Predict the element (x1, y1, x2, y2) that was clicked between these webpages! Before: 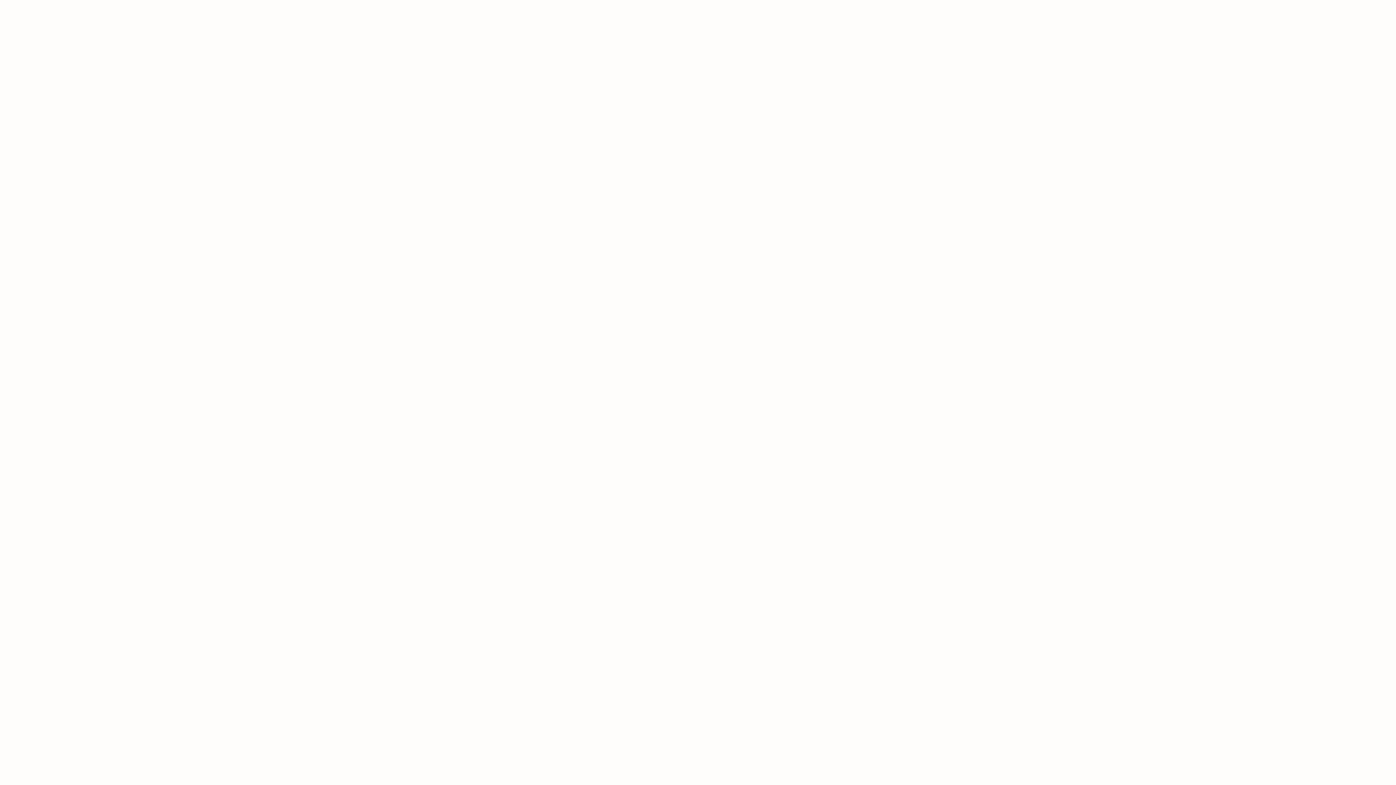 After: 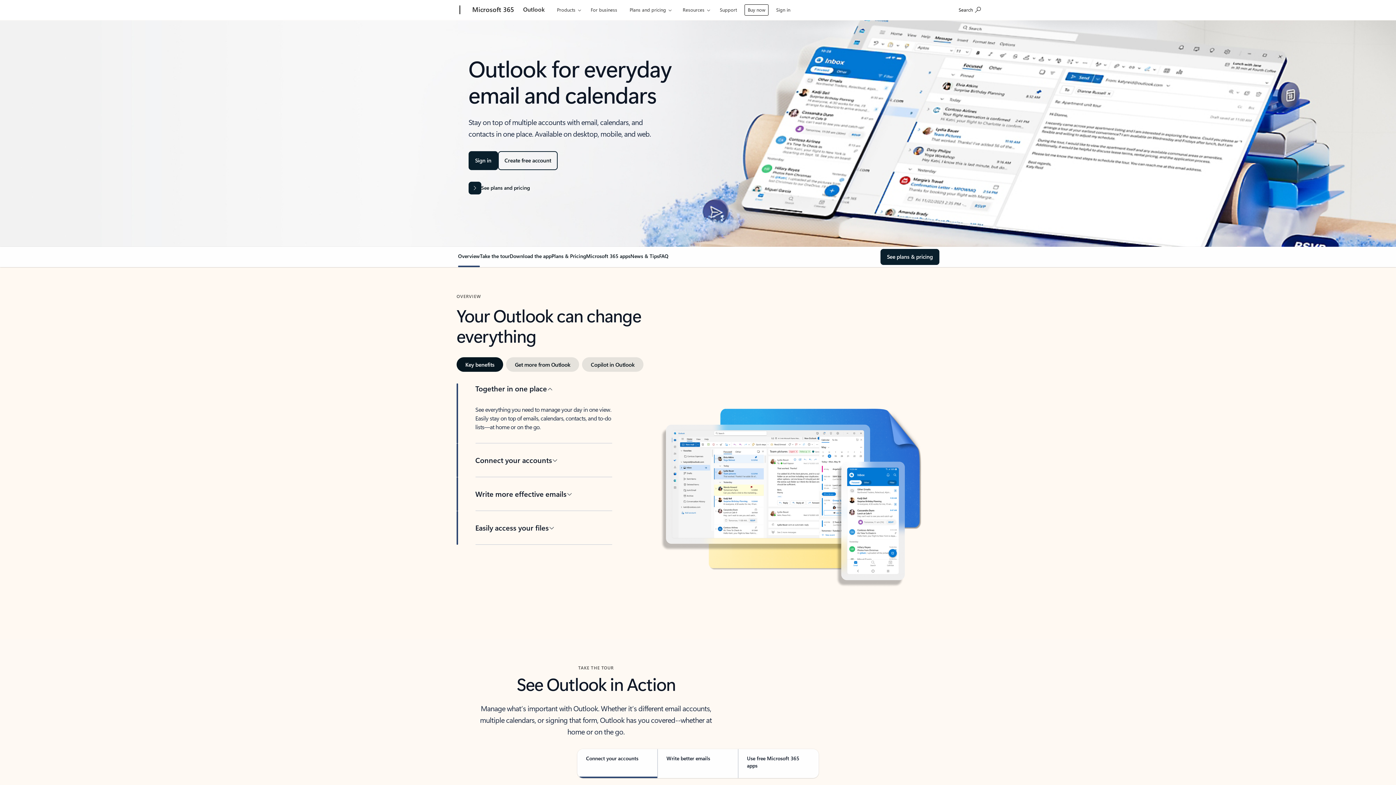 Action: label: Outlook bbox: (520, 1, 548, 18)